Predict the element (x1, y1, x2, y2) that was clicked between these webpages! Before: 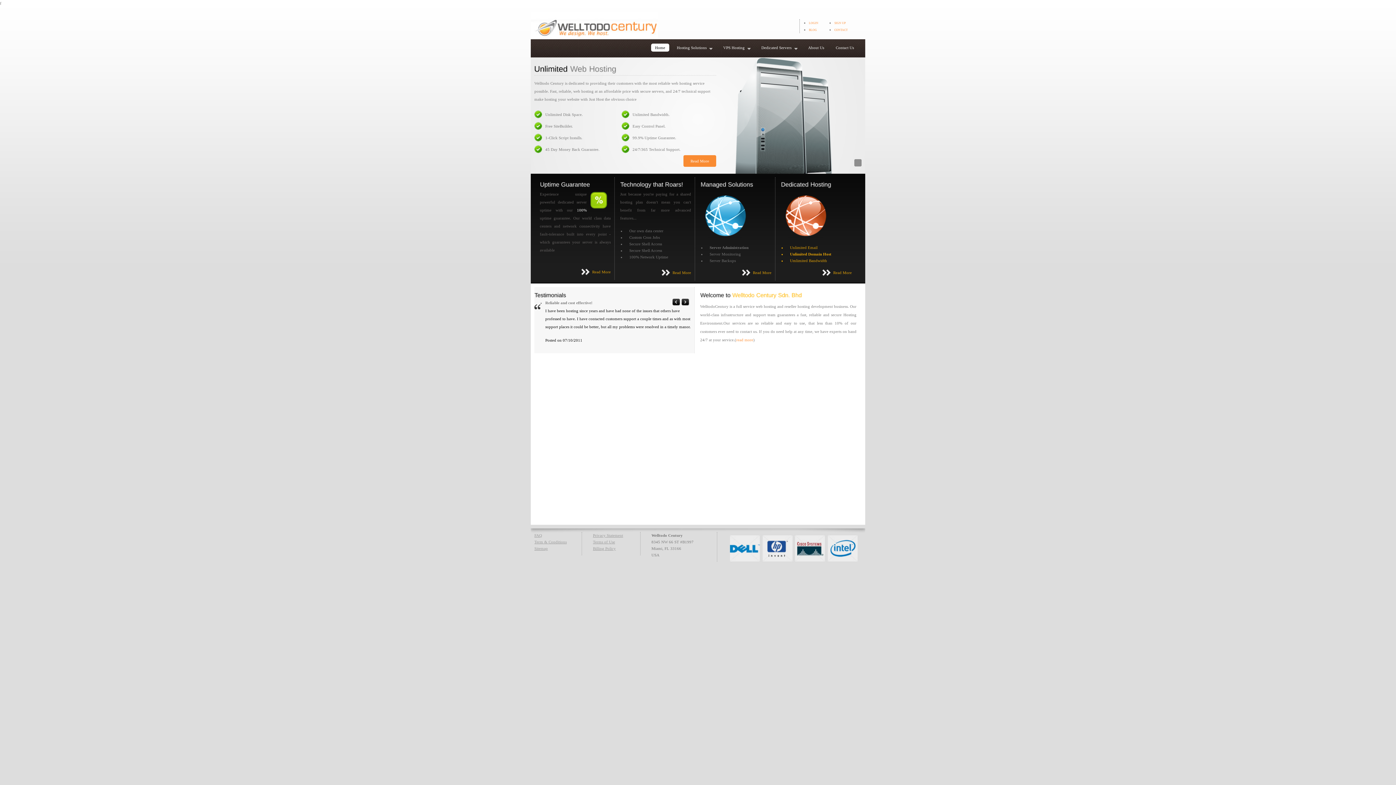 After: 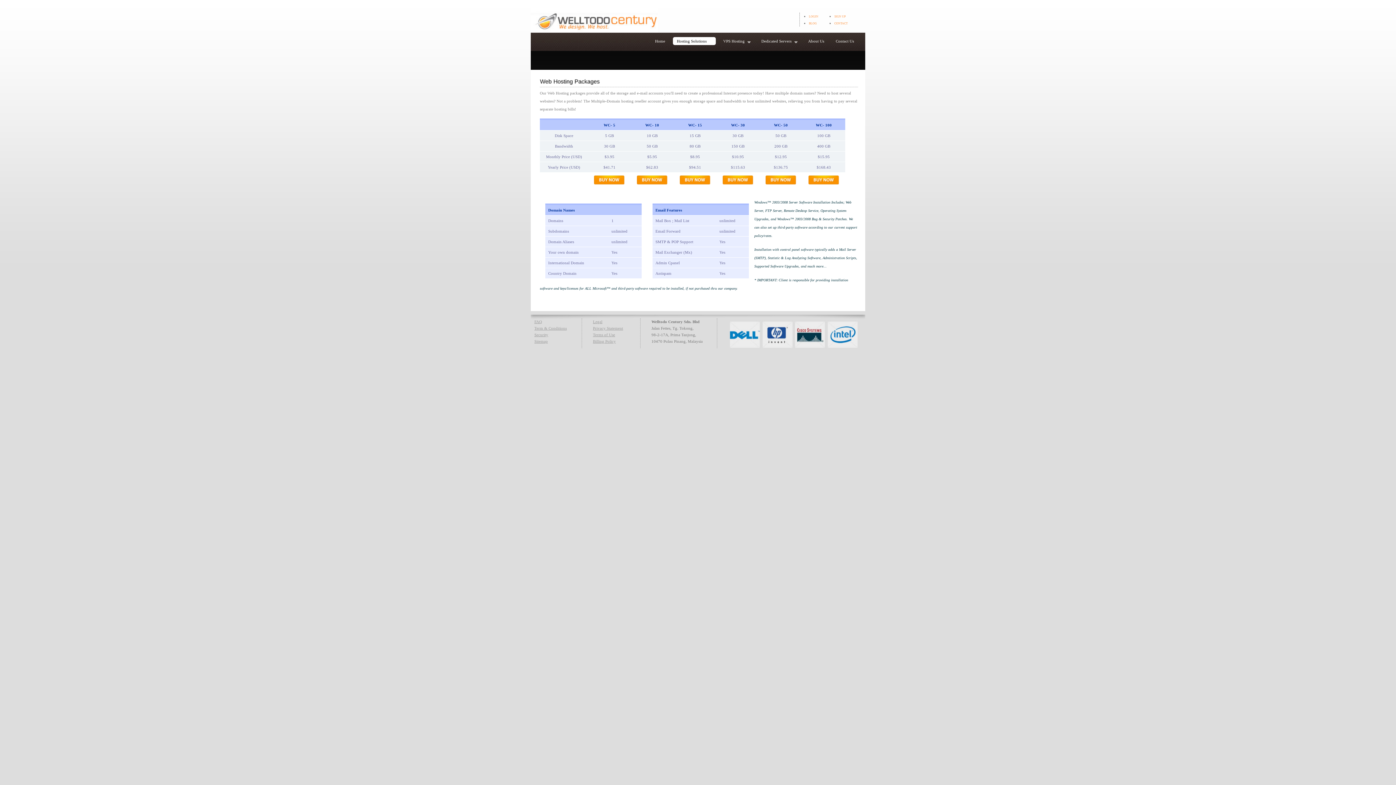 Action: bbox: (673, 43, 715, 51) label: Hosting Solutions
»
»